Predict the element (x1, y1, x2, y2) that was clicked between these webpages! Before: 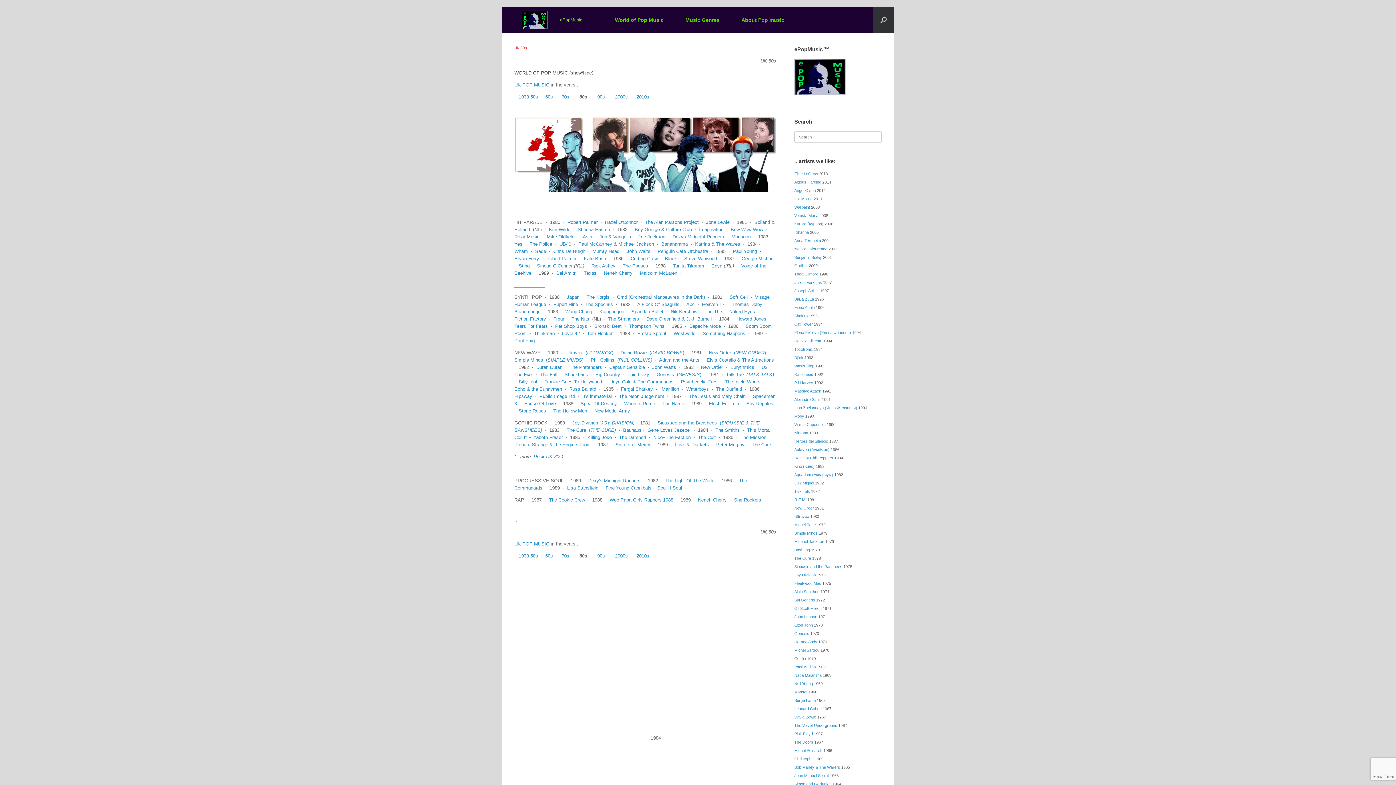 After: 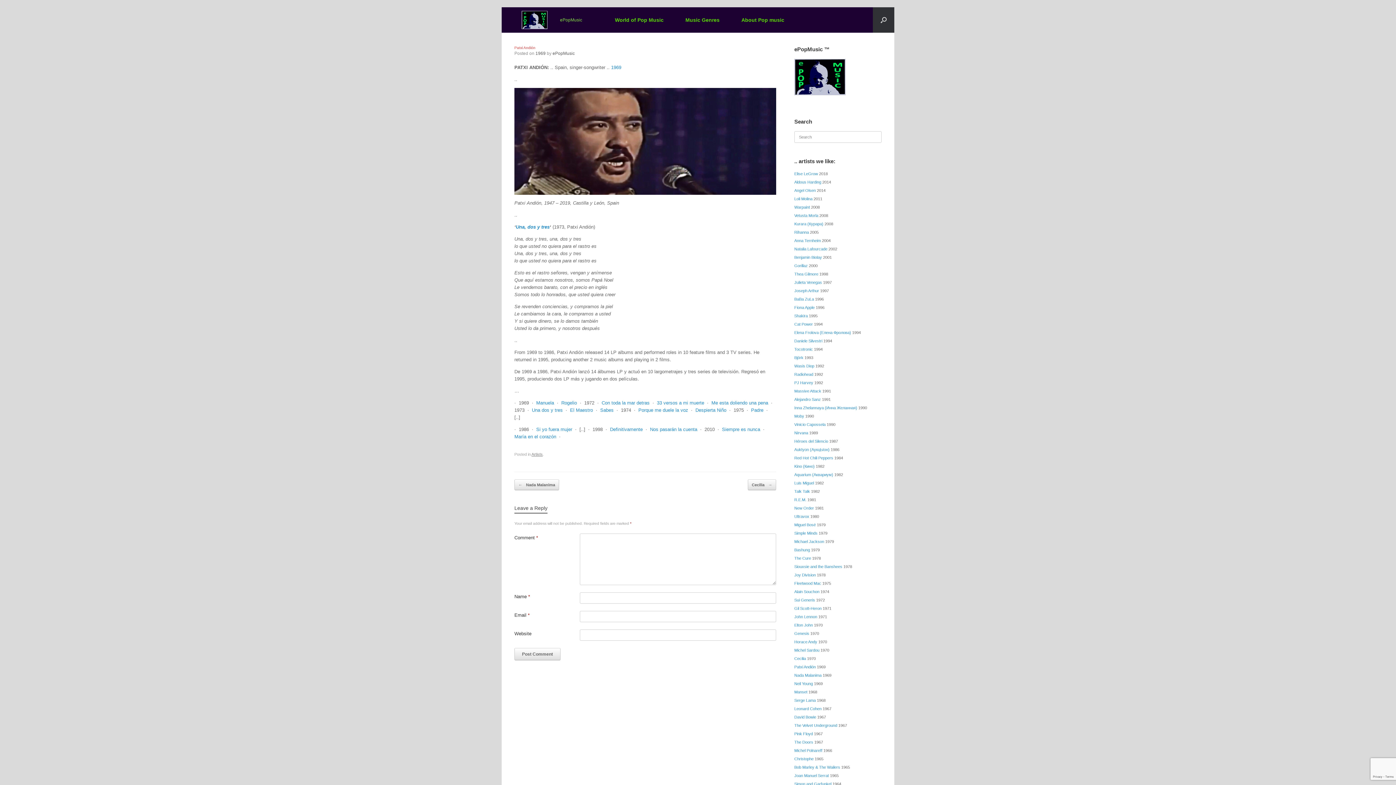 Action: bbox: (794, 664, 816, 669) label: Patxi Andión